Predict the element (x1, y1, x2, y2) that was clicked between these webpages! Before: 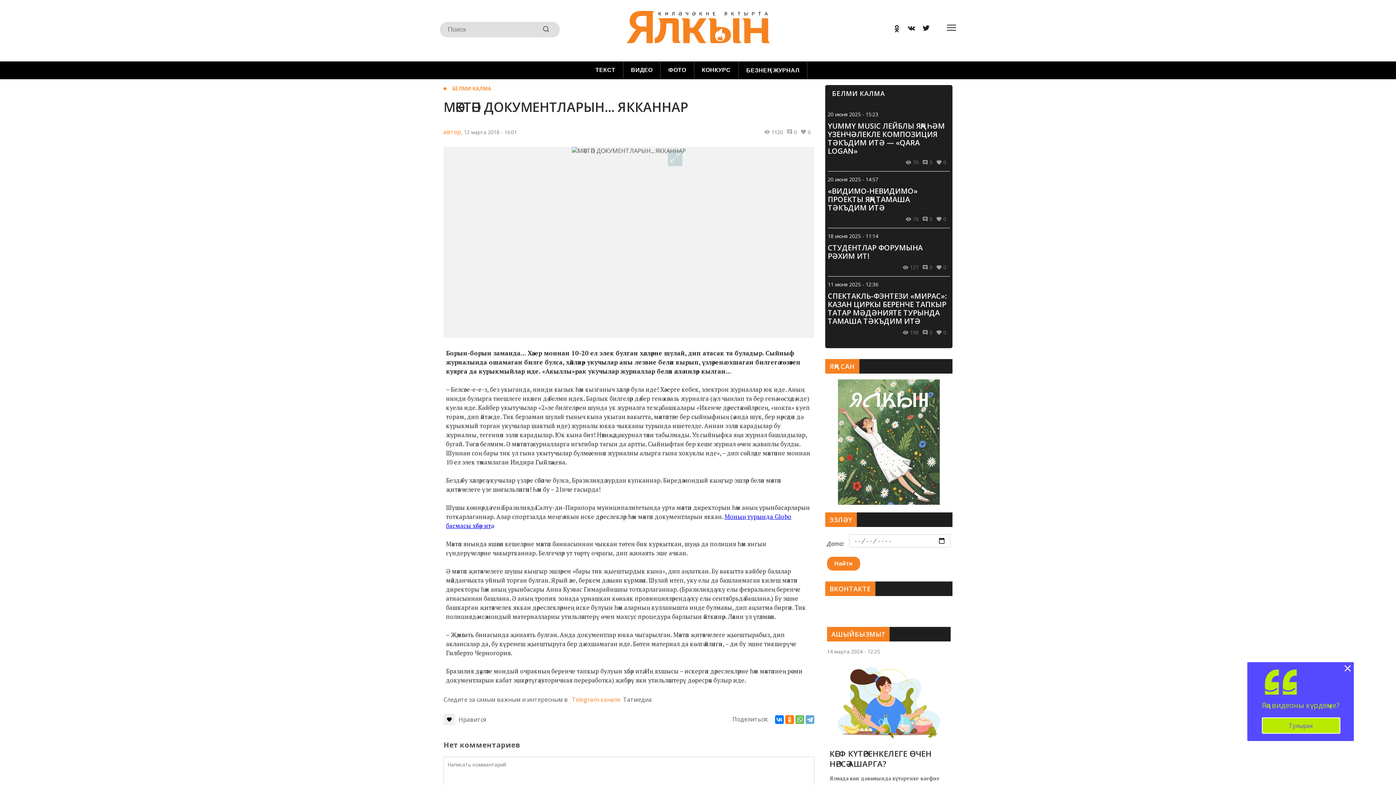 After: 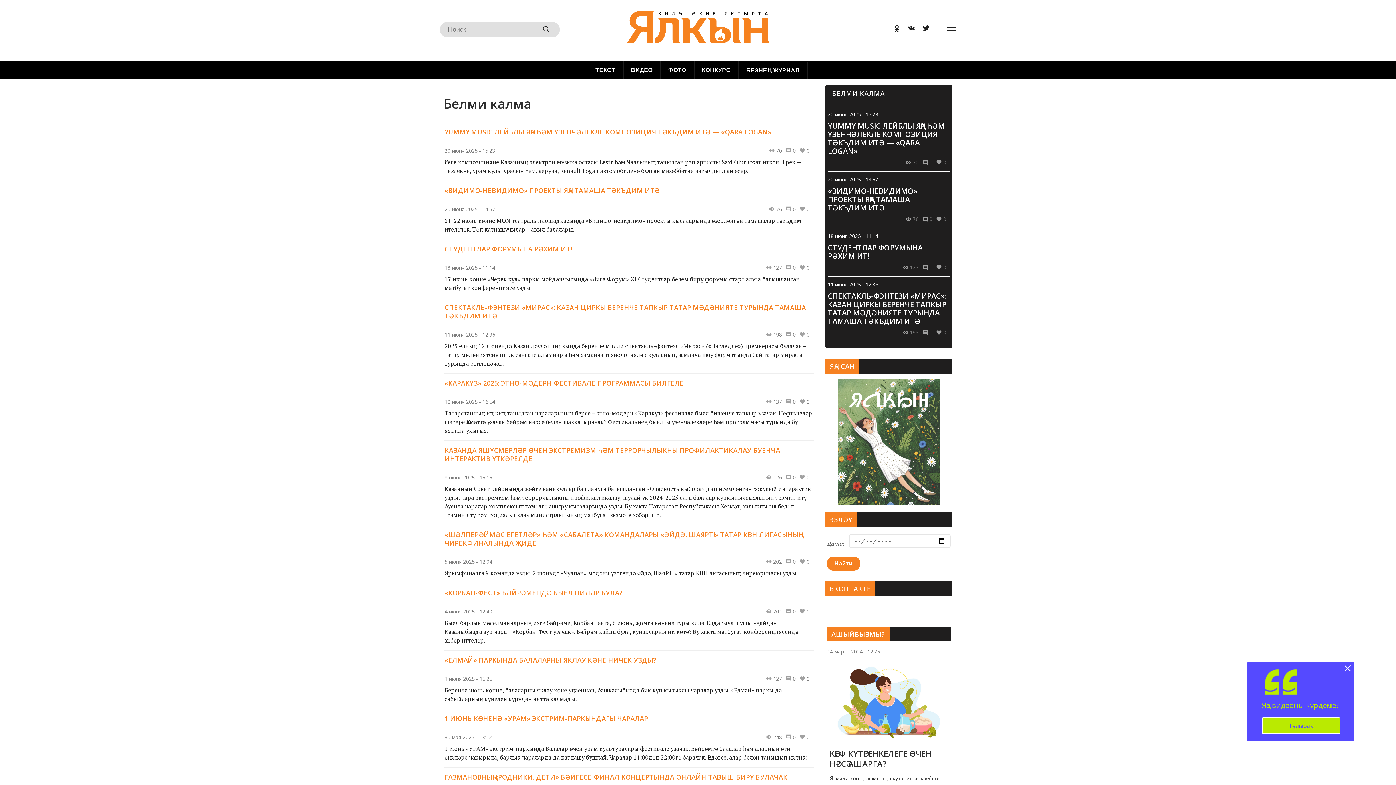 Action: label: БЕЛМИ КАЛМА bbox: (828, 86, 950, 100)